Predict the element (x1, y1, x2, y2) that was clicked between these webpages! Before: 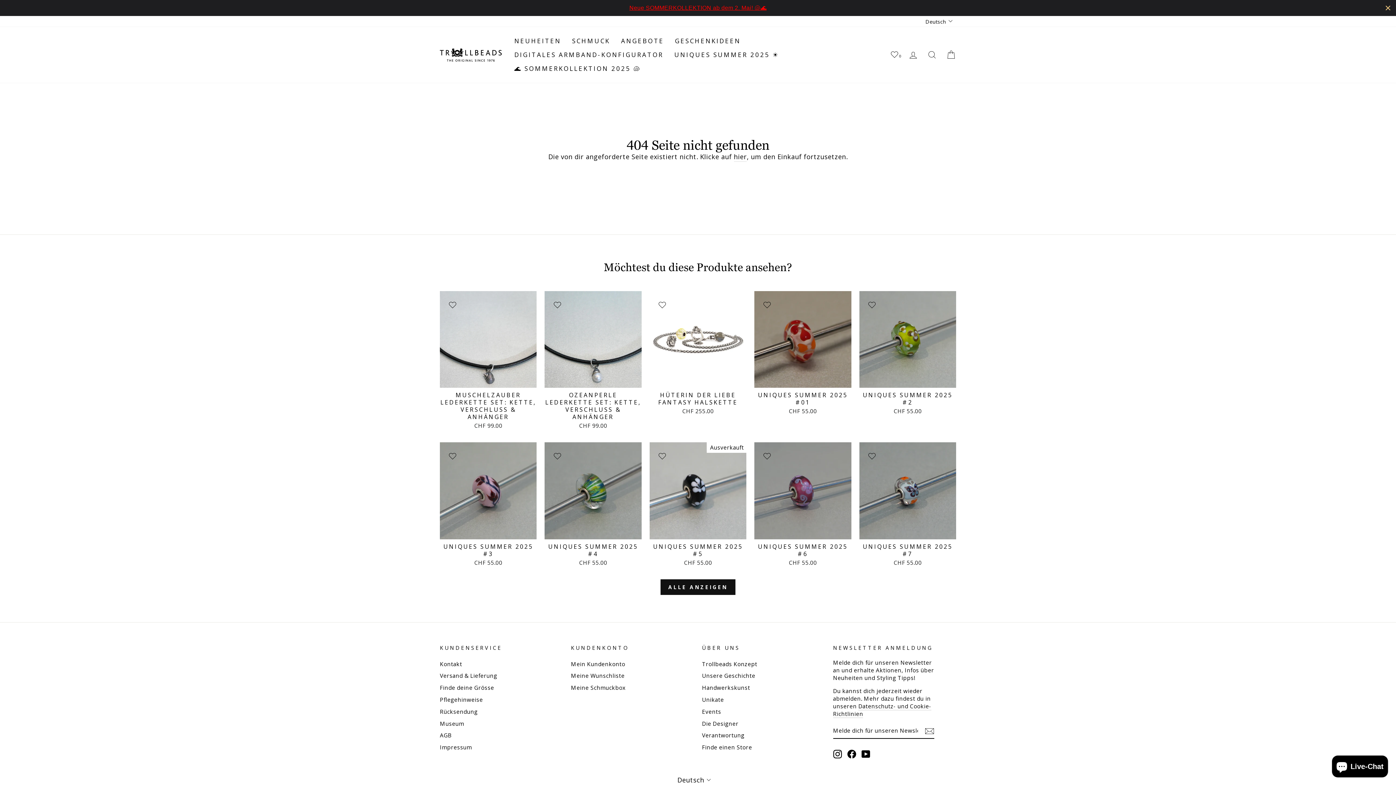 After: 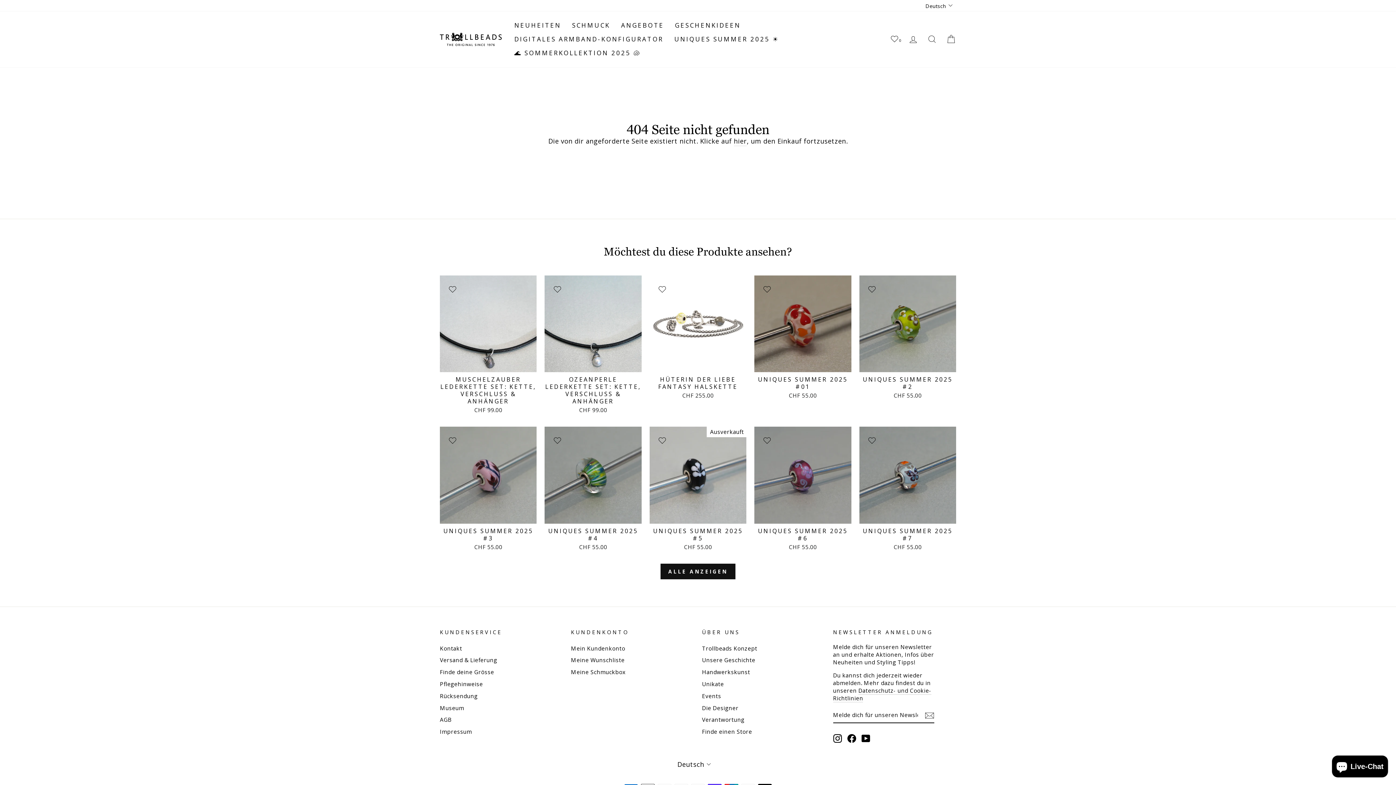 Action: label: Close bbox: (1384, 3, 1392, 12)